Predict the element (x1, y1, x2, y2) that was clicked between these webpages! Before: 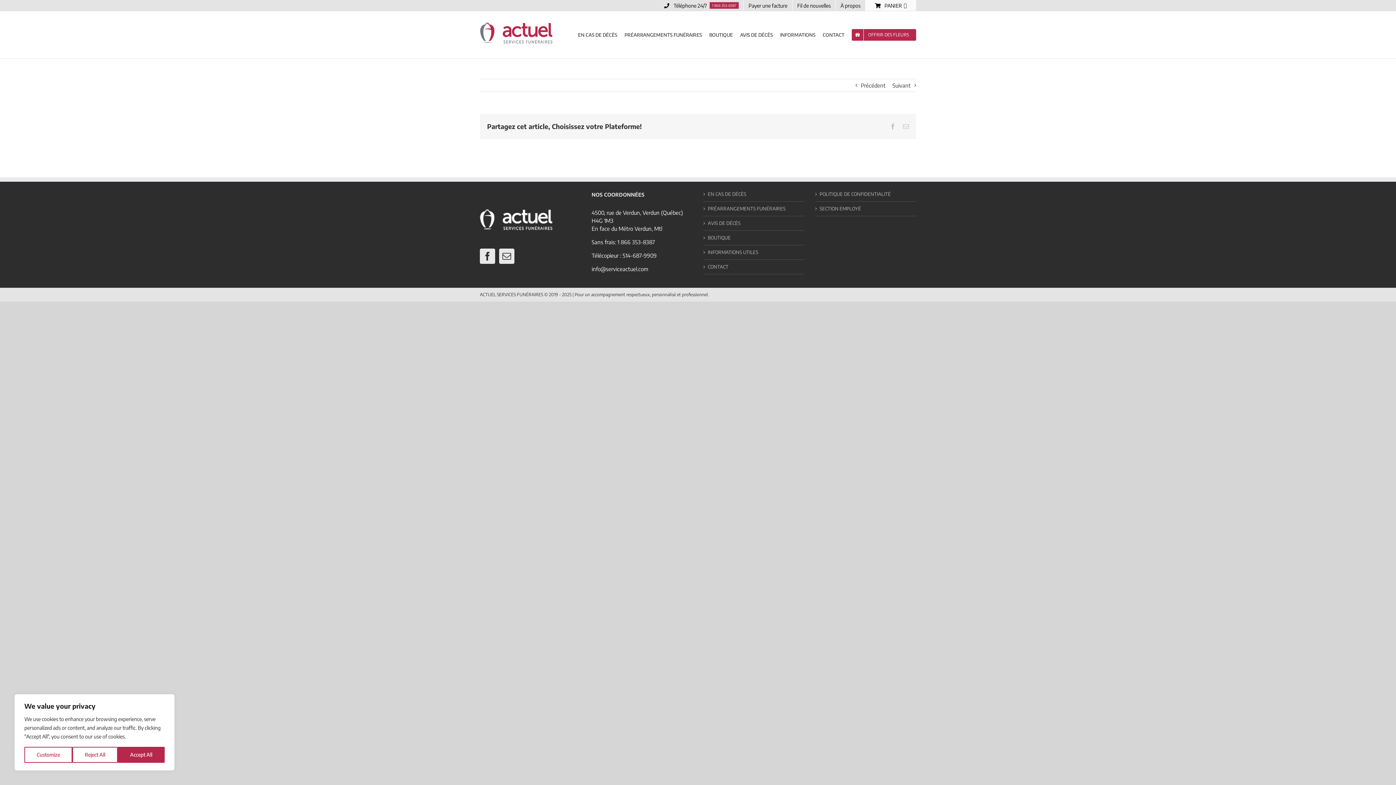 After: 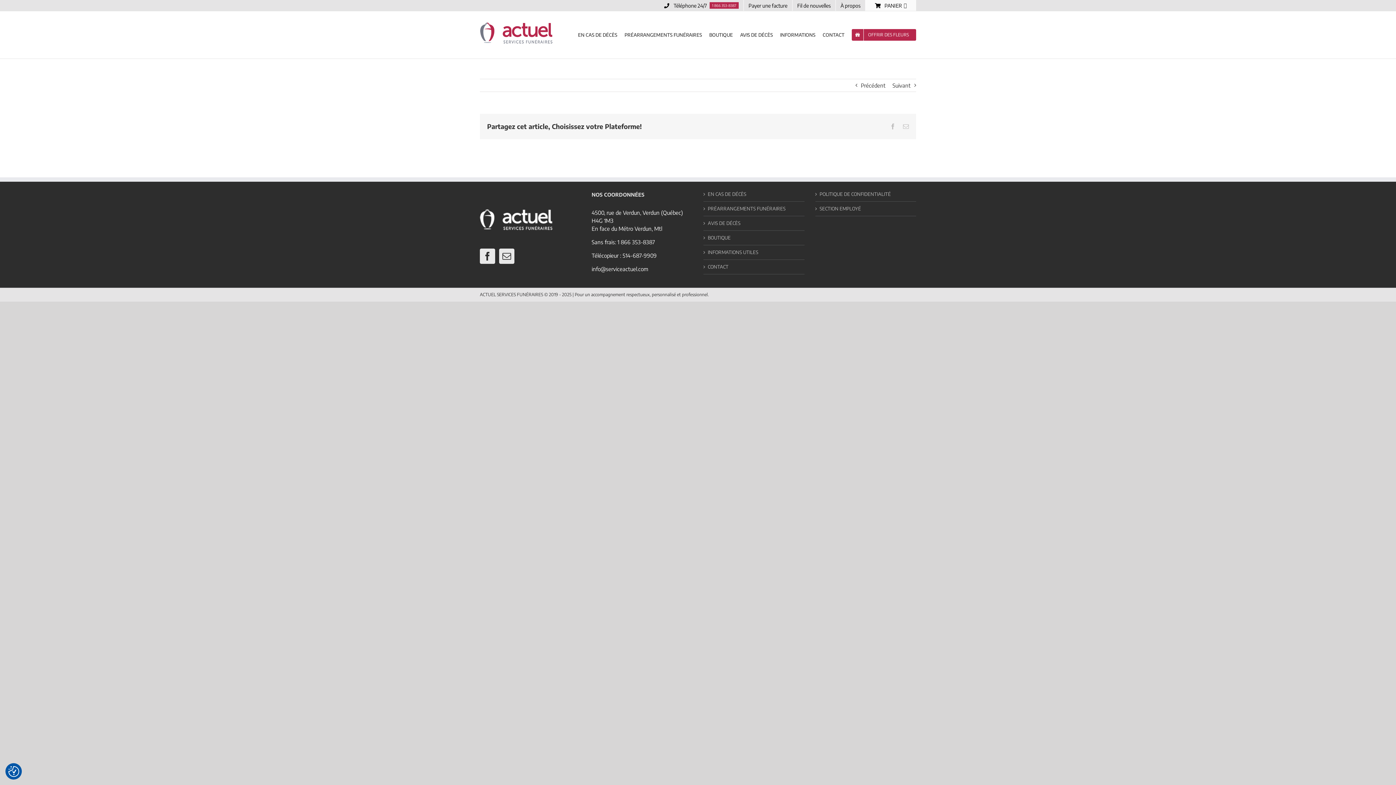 Action: bbox: (117, 747, 164, 763) label: Accept All